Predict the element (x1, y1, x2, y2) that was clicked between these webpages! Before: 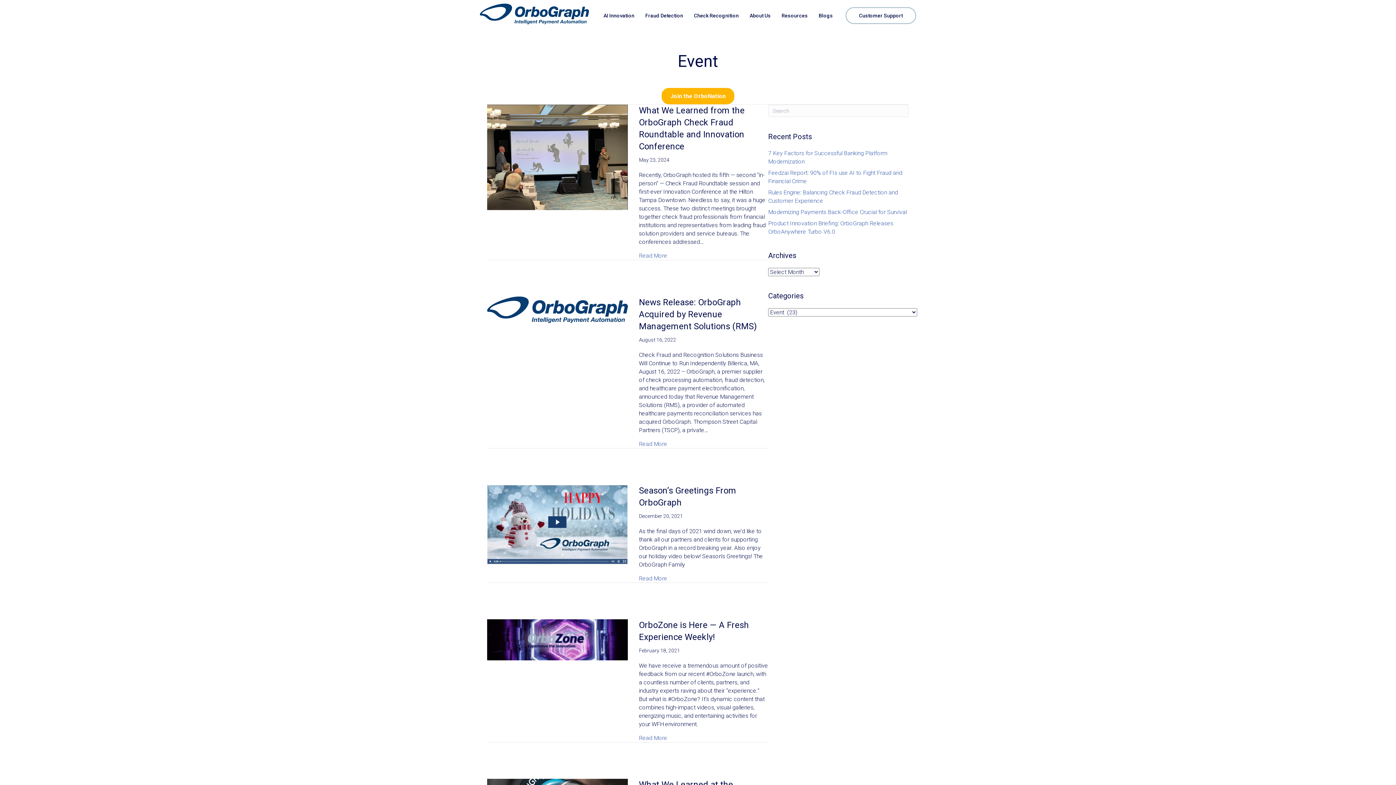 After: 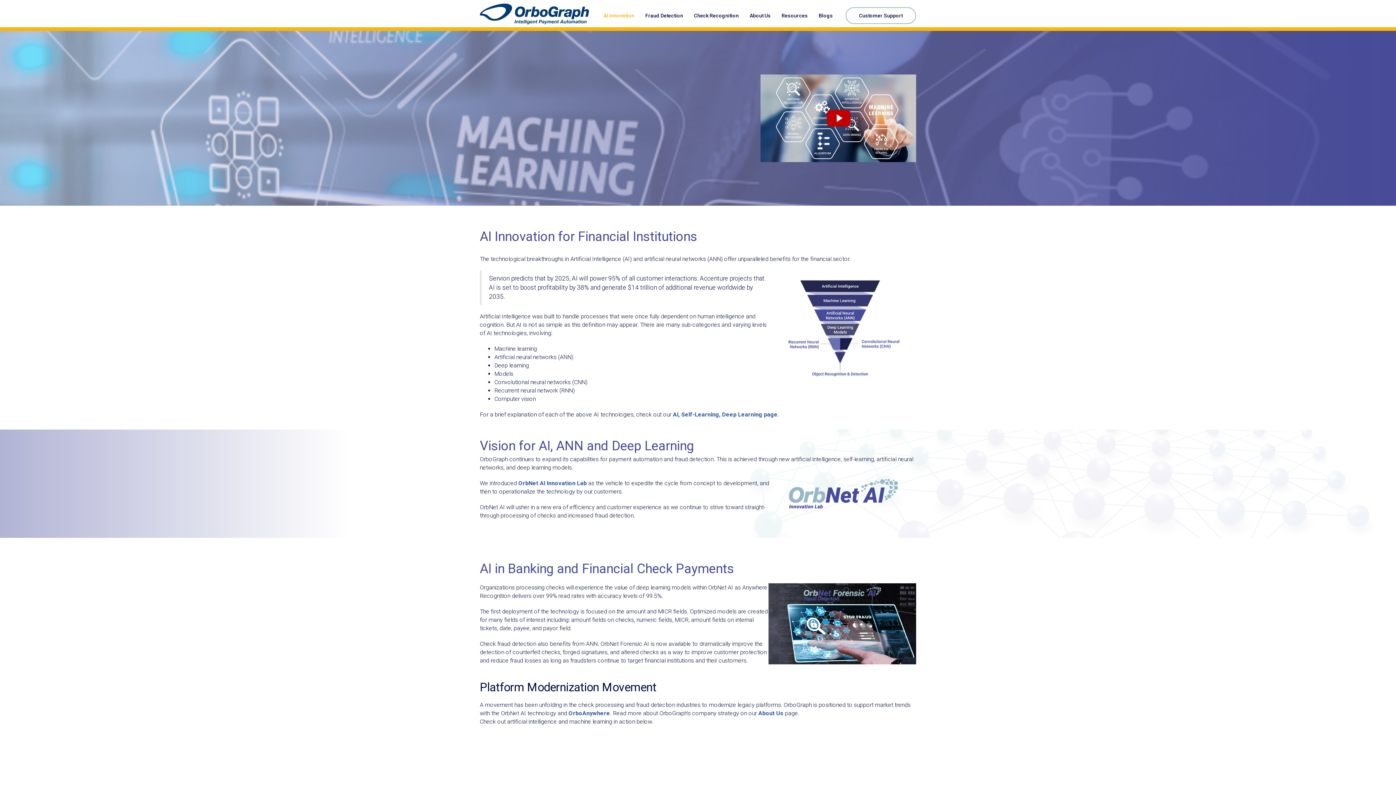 Action: bbox: (598, 9, 640, 21) label: AI Innovation